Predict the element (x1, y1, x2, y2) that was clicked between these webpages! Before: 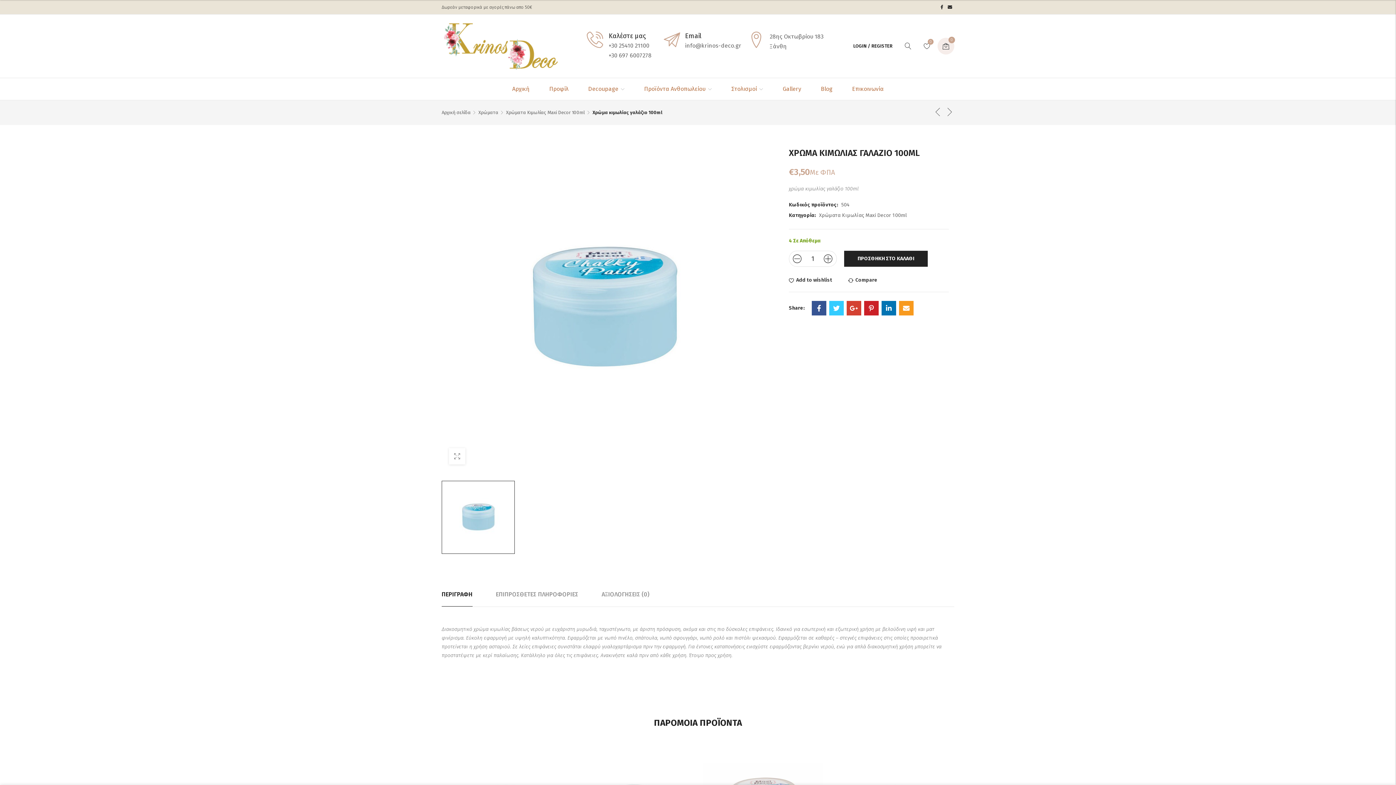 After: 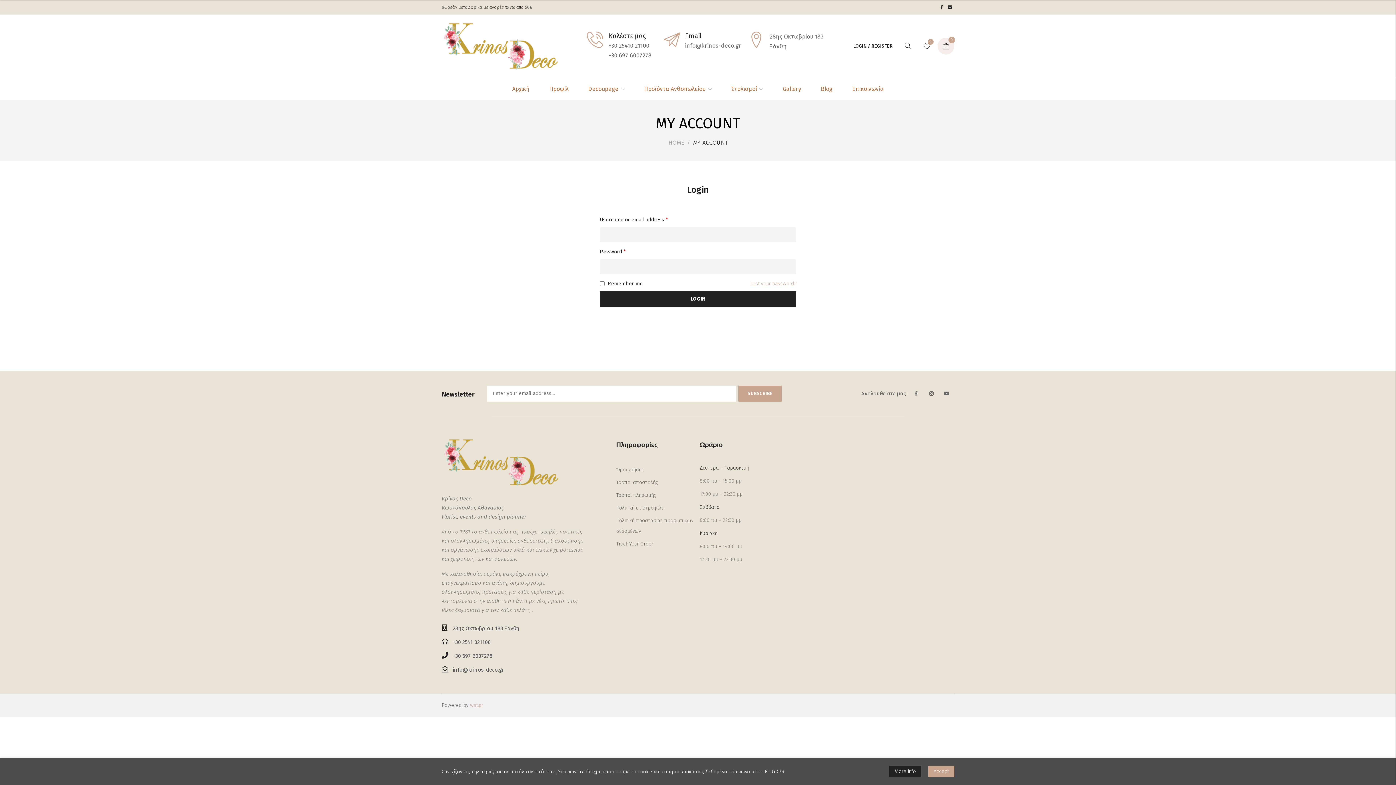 Action: label: LOGIN / REGISTER bbox: (848, 37, 897, 55)